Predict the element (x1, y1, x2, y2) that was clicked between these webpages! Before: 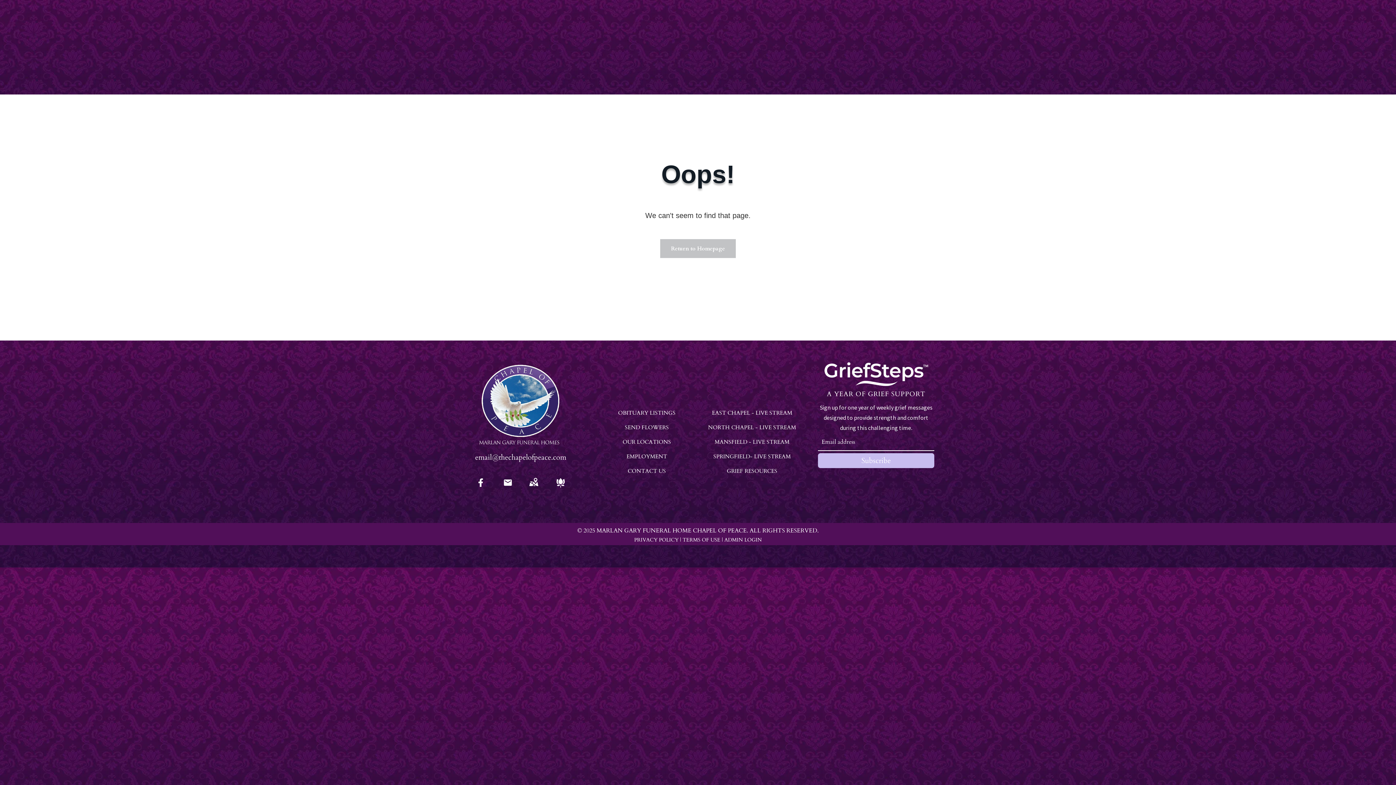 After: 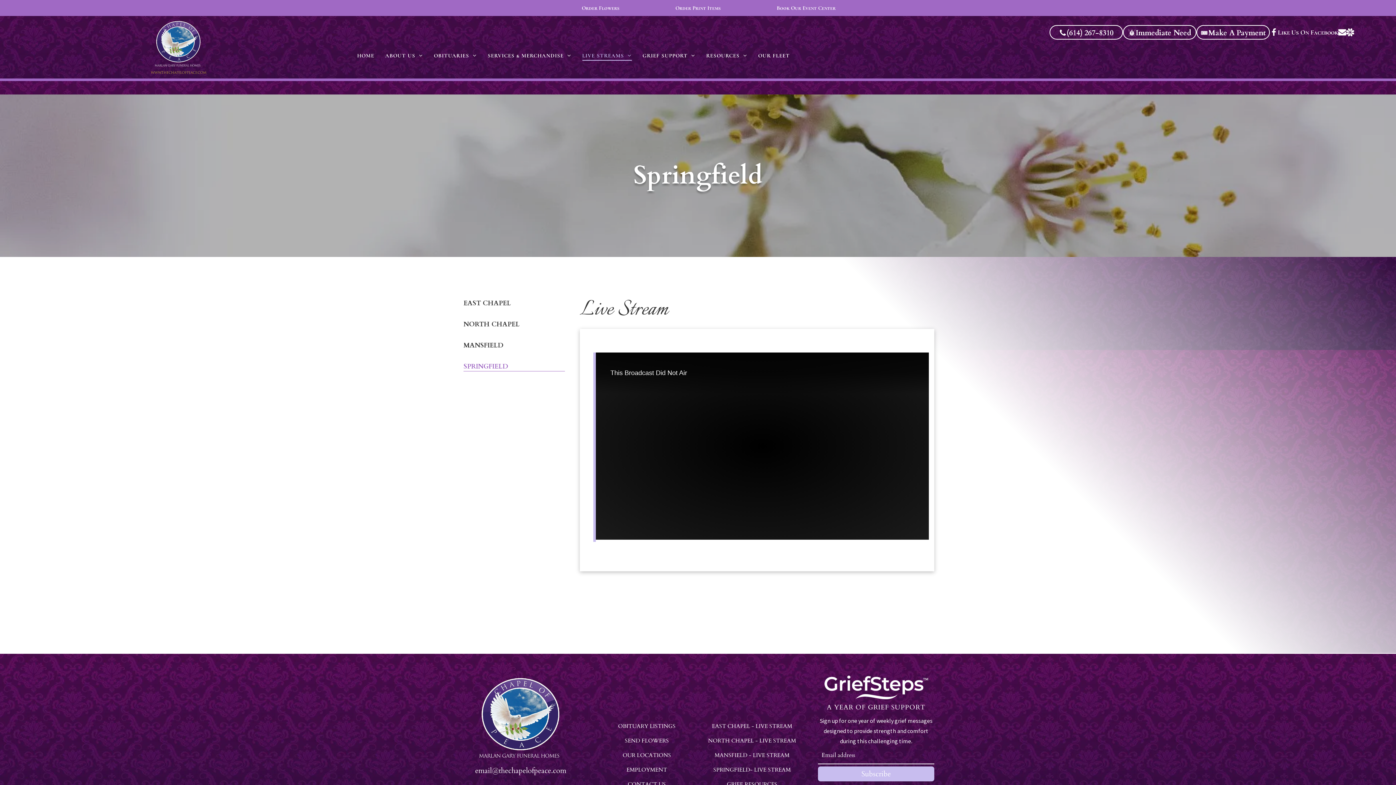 Action: label: SPRINGFIELD- LIVE STREAM bbox: (713, 453, 790, 460)